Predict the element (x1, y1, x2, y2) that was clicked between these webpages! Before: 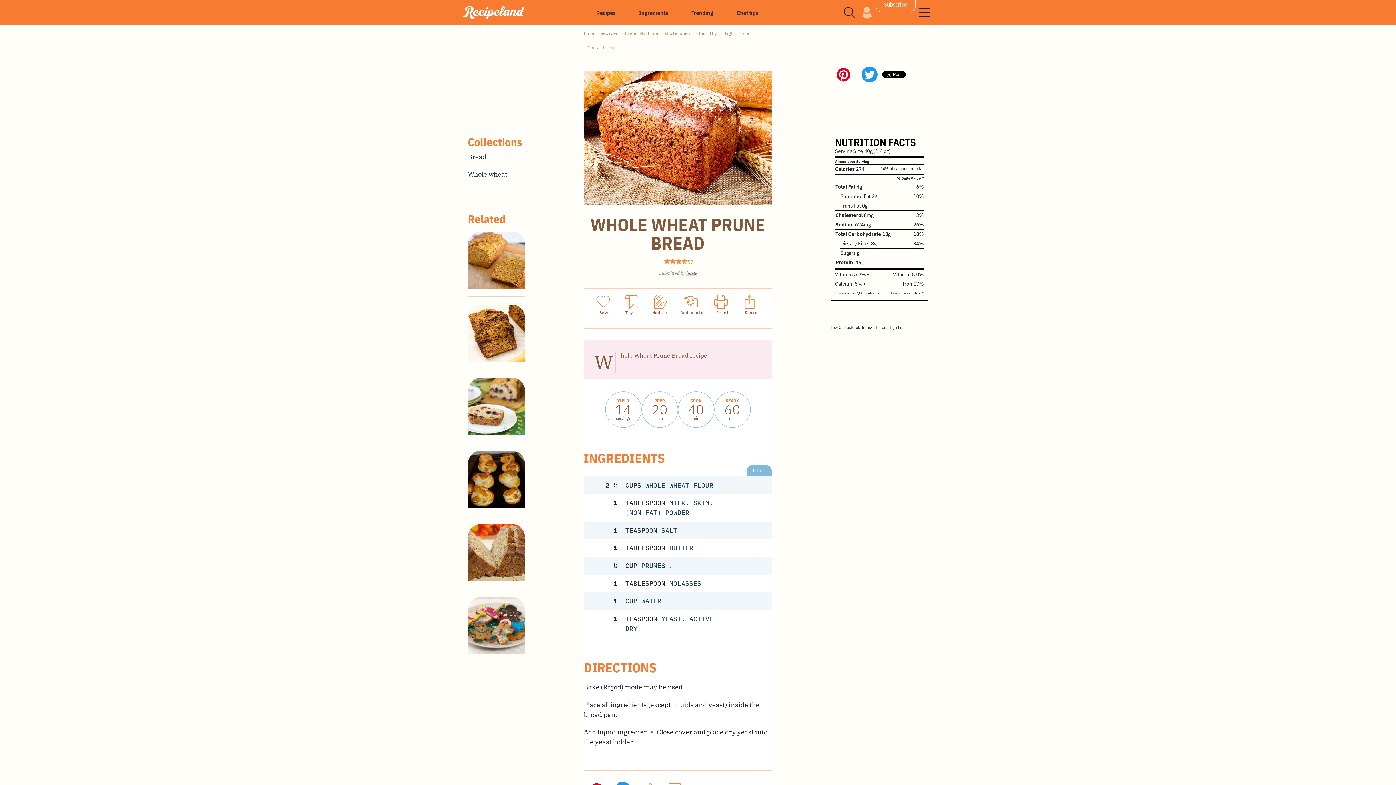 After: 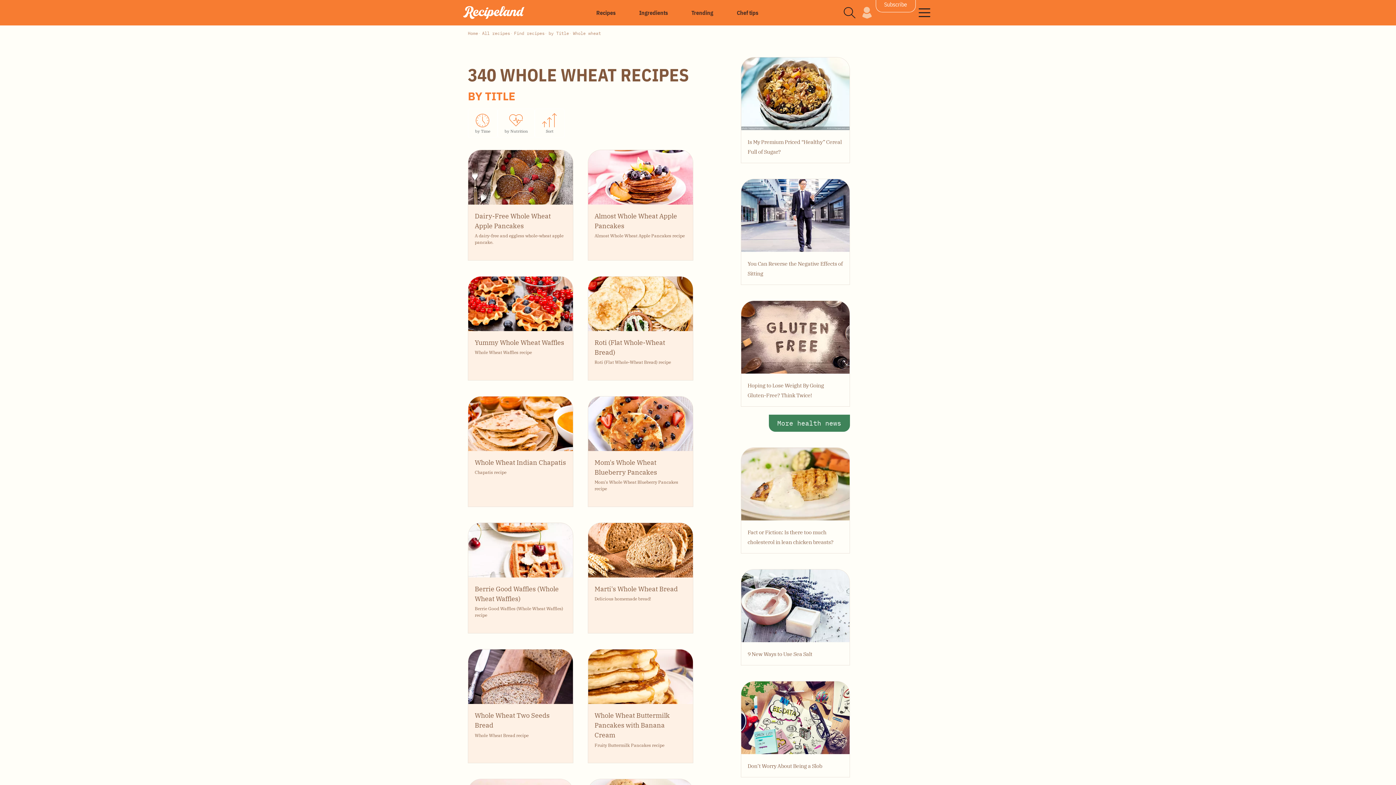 Action: label: Whole wheat
200 bbox: (468, 170, 507, 178)